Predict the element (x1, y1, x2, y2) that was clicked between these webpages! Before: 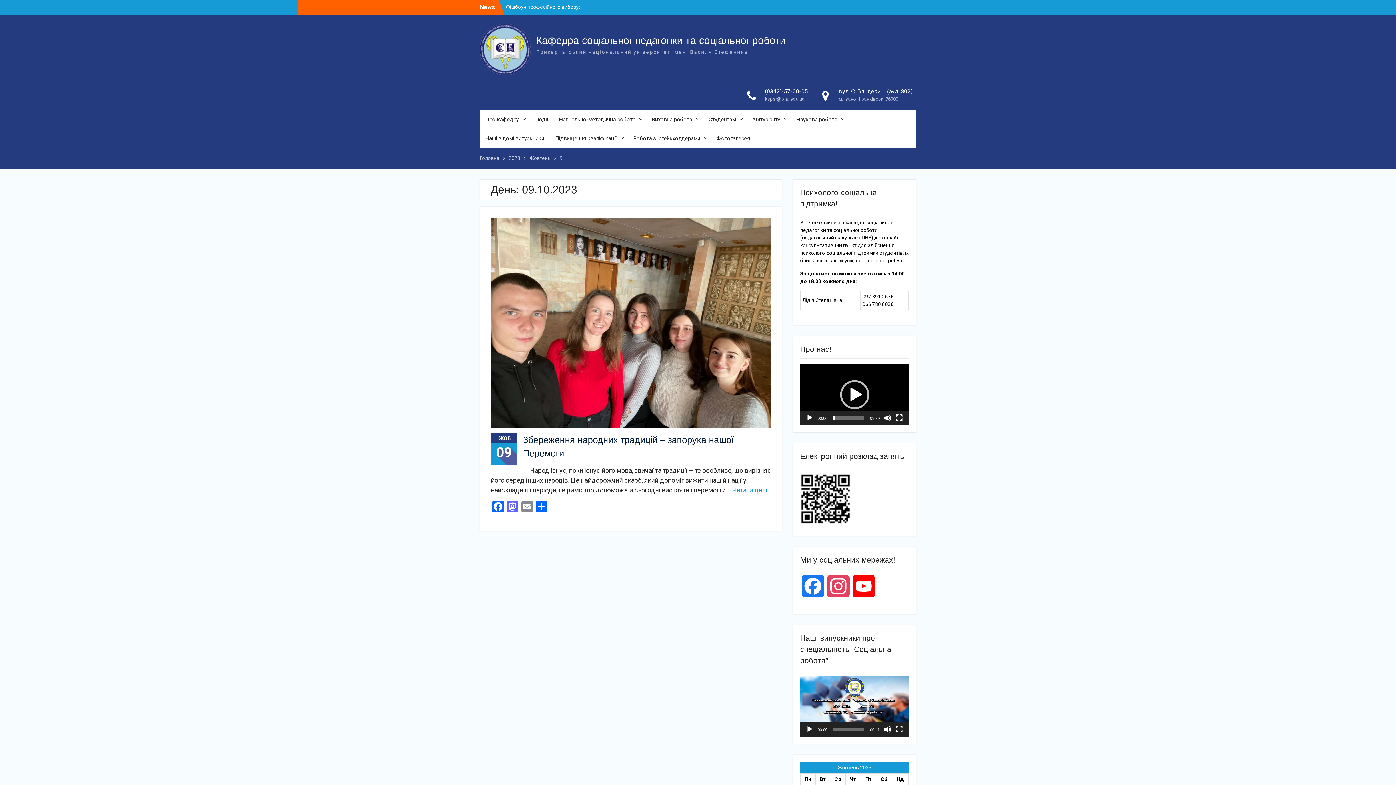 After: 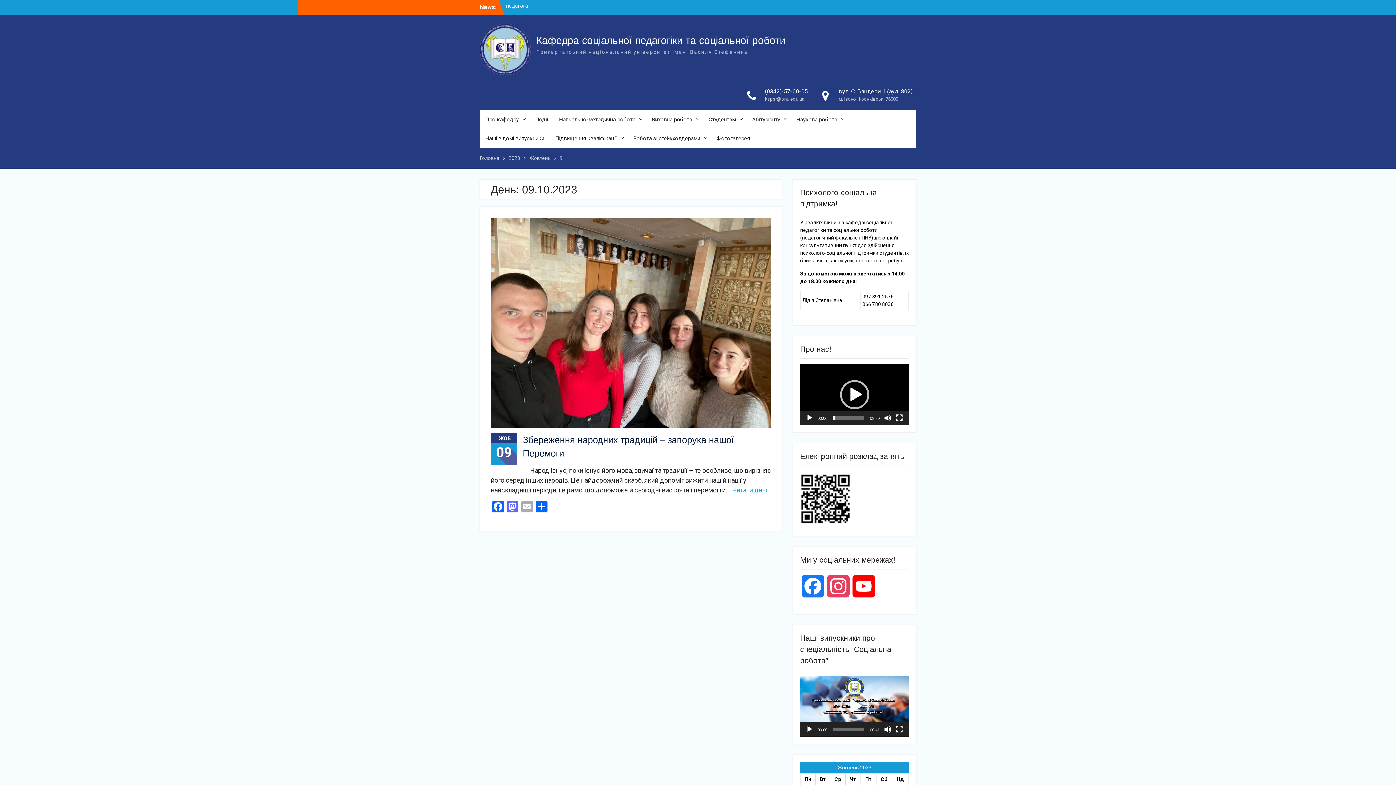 Action: label: Email bbox: (520, 501, 534, 514)